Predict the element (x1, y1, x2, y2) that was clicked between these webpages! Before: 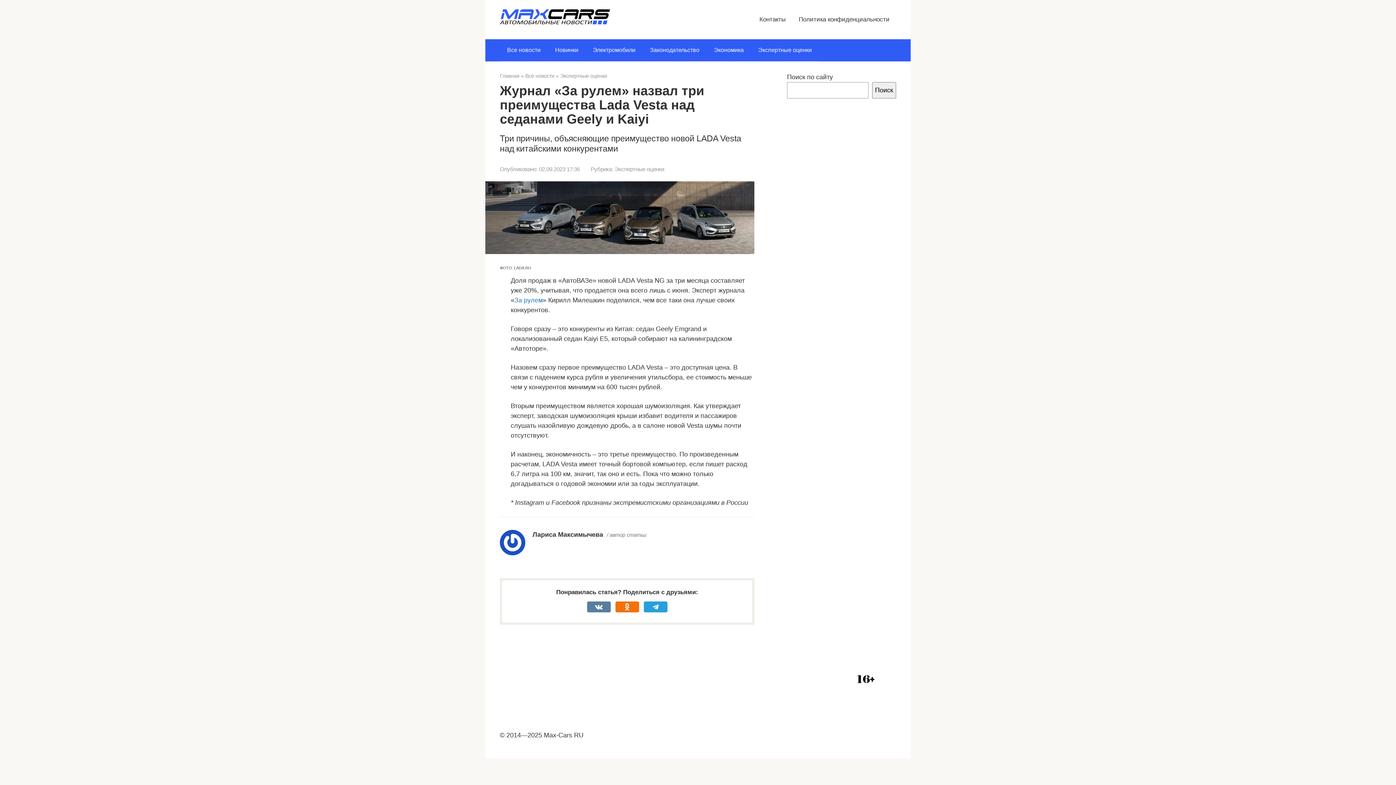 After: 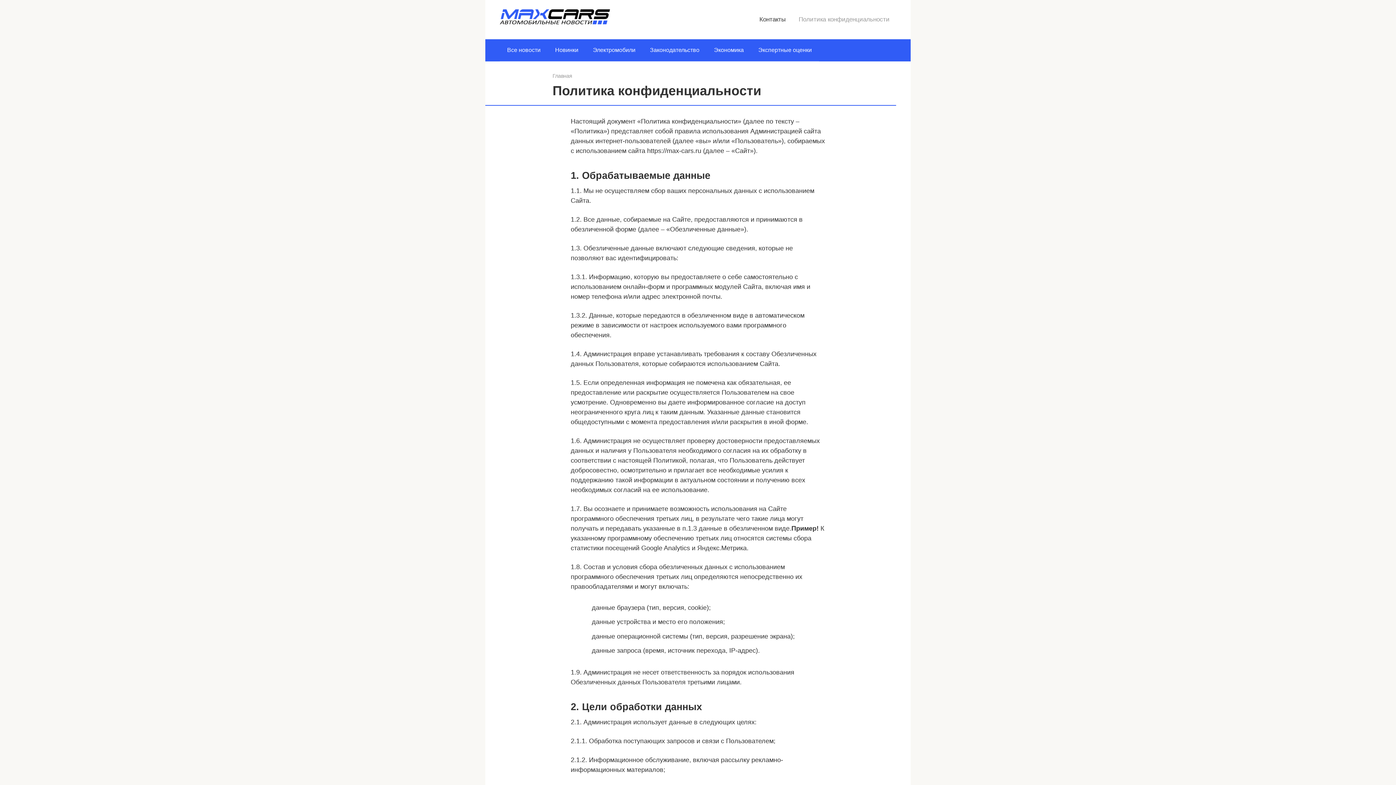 Action: bbox: (798, 16, 889, 23) label: Политика конфиденциальности